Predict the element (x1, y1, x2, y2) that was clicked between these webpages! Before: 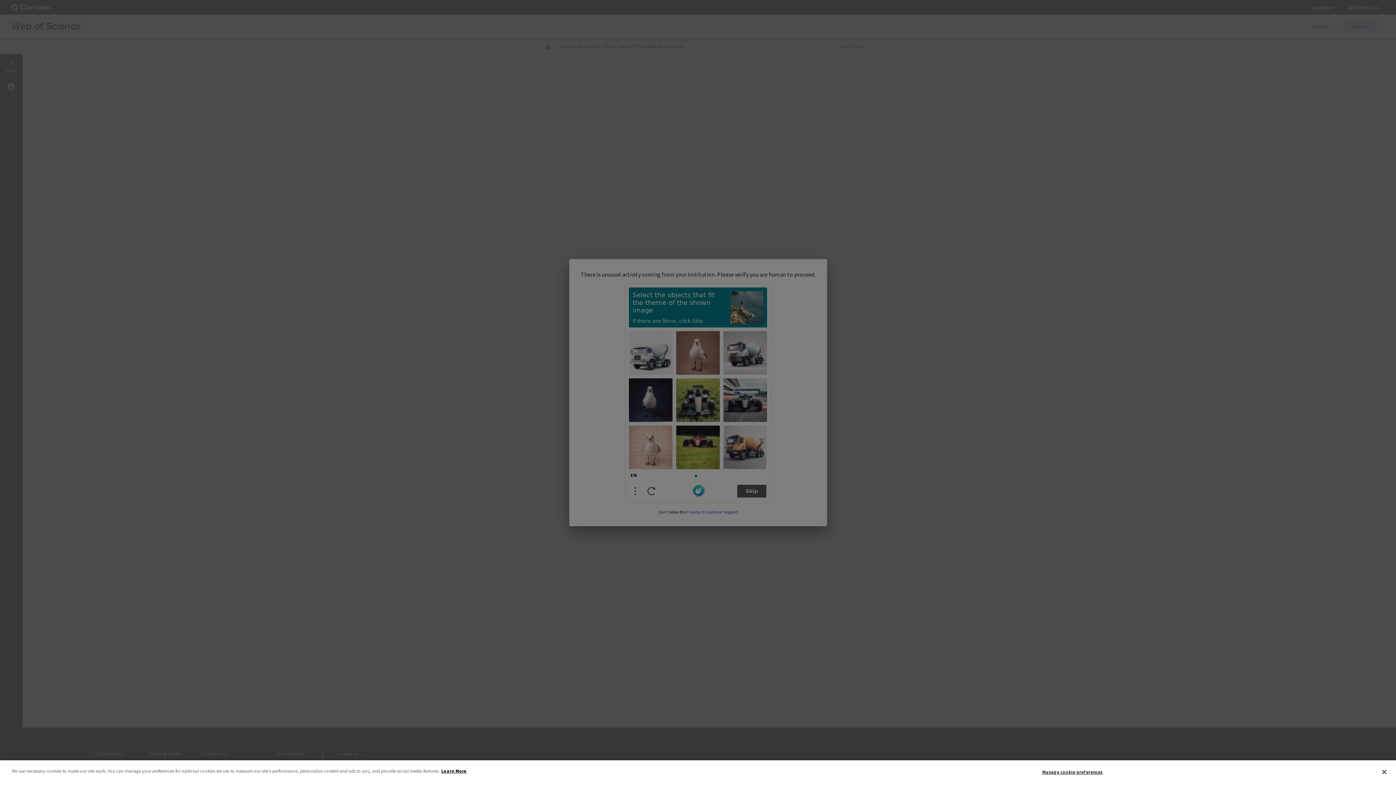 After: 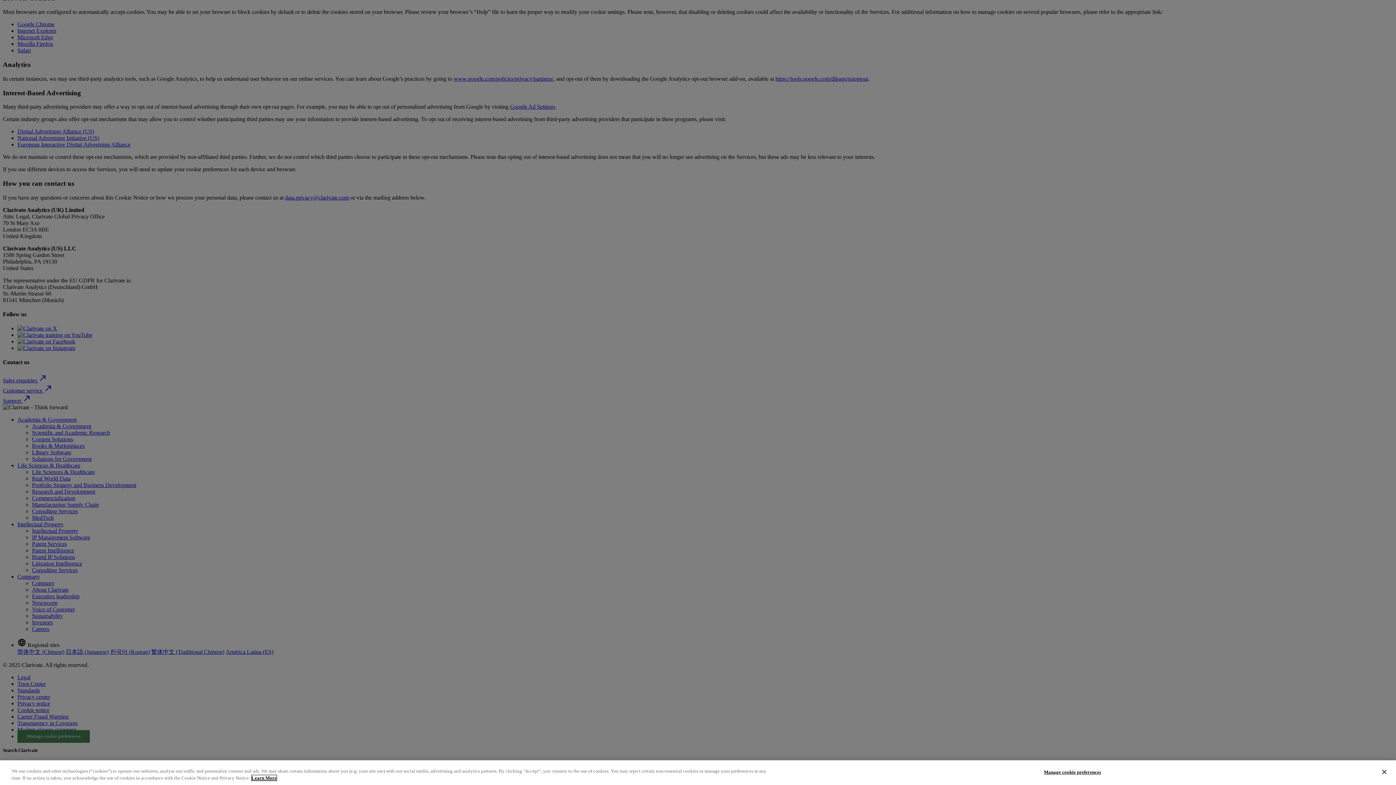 Action: bbox: (441, 768, 466, 774) label: More information about your privacy